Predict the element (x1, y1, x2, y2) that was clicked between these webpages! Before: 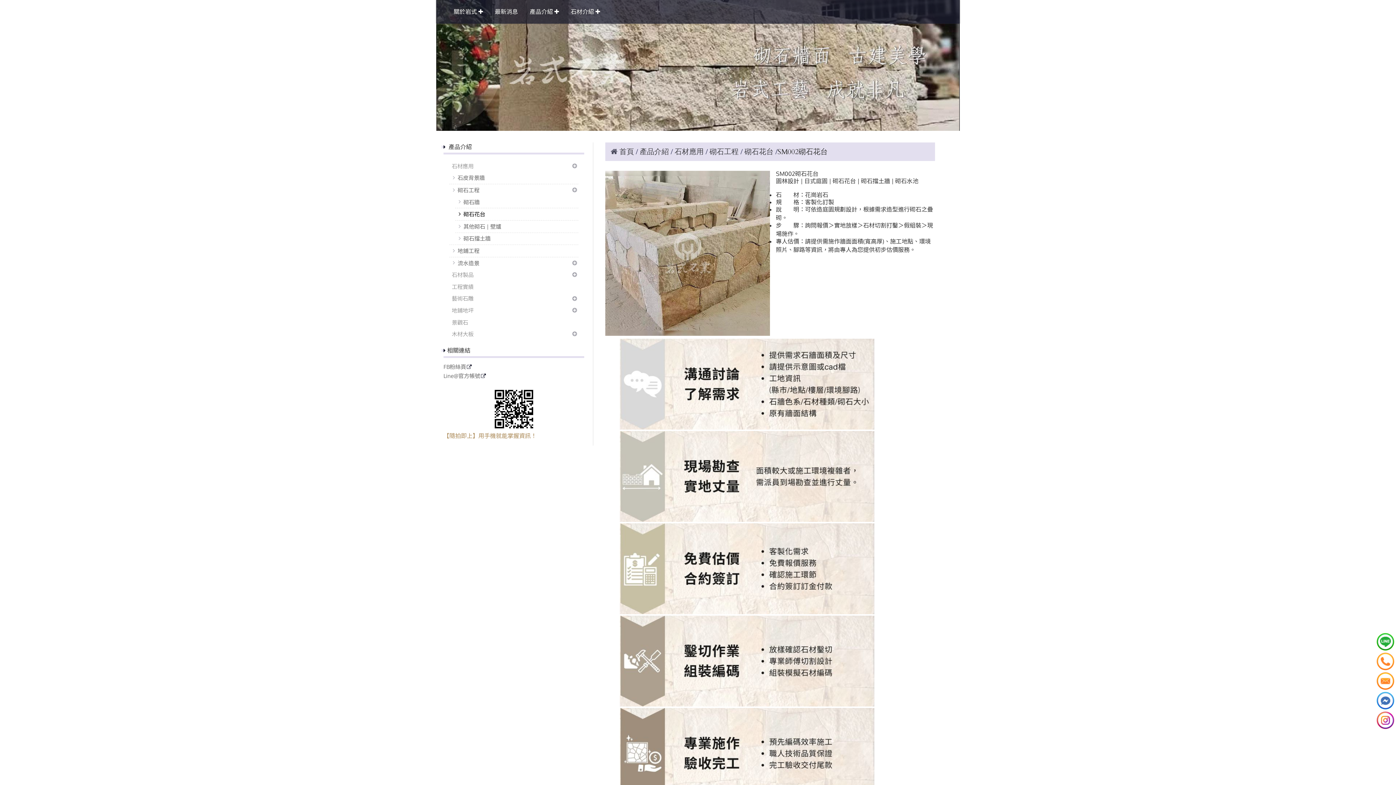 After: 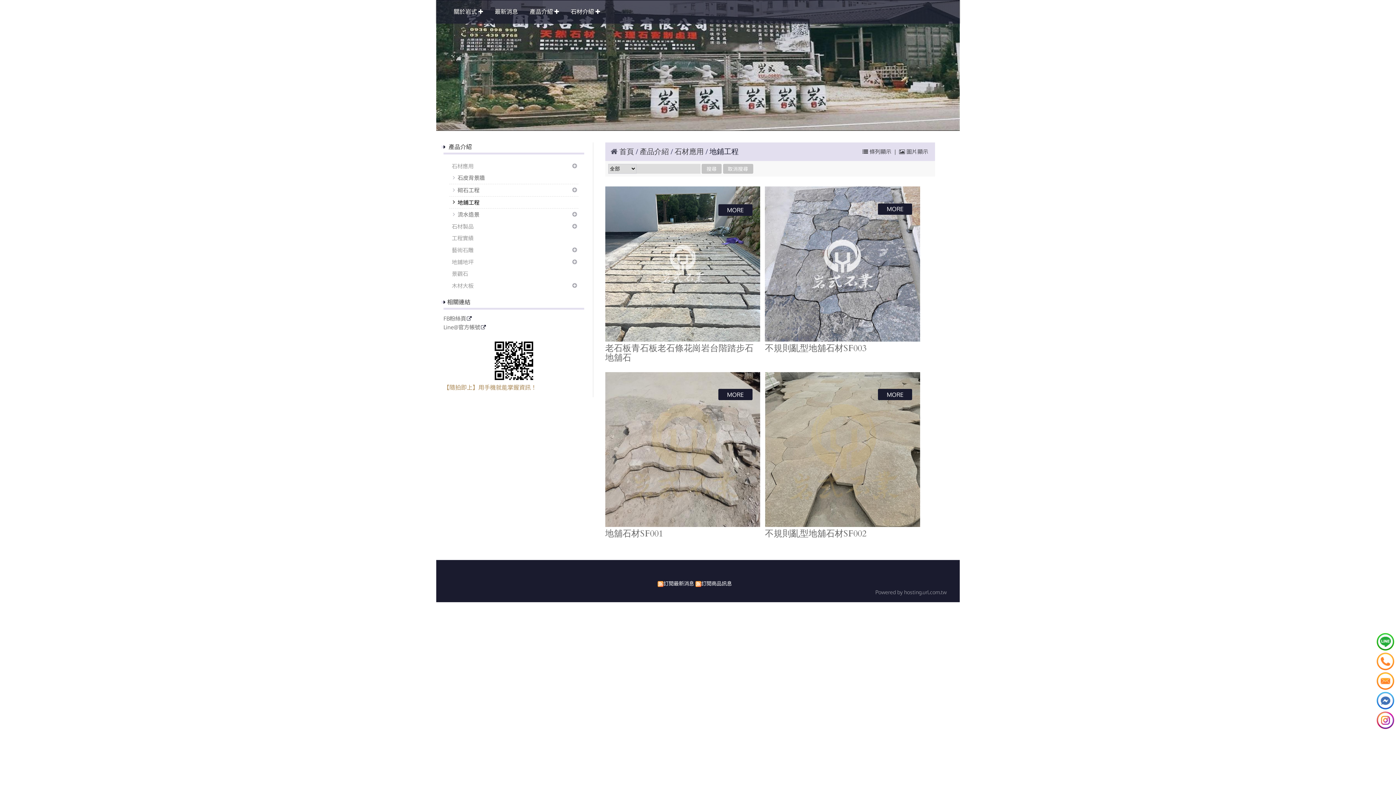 Action: bbox: (449, 245, 578, 257) label: 地鋪工程